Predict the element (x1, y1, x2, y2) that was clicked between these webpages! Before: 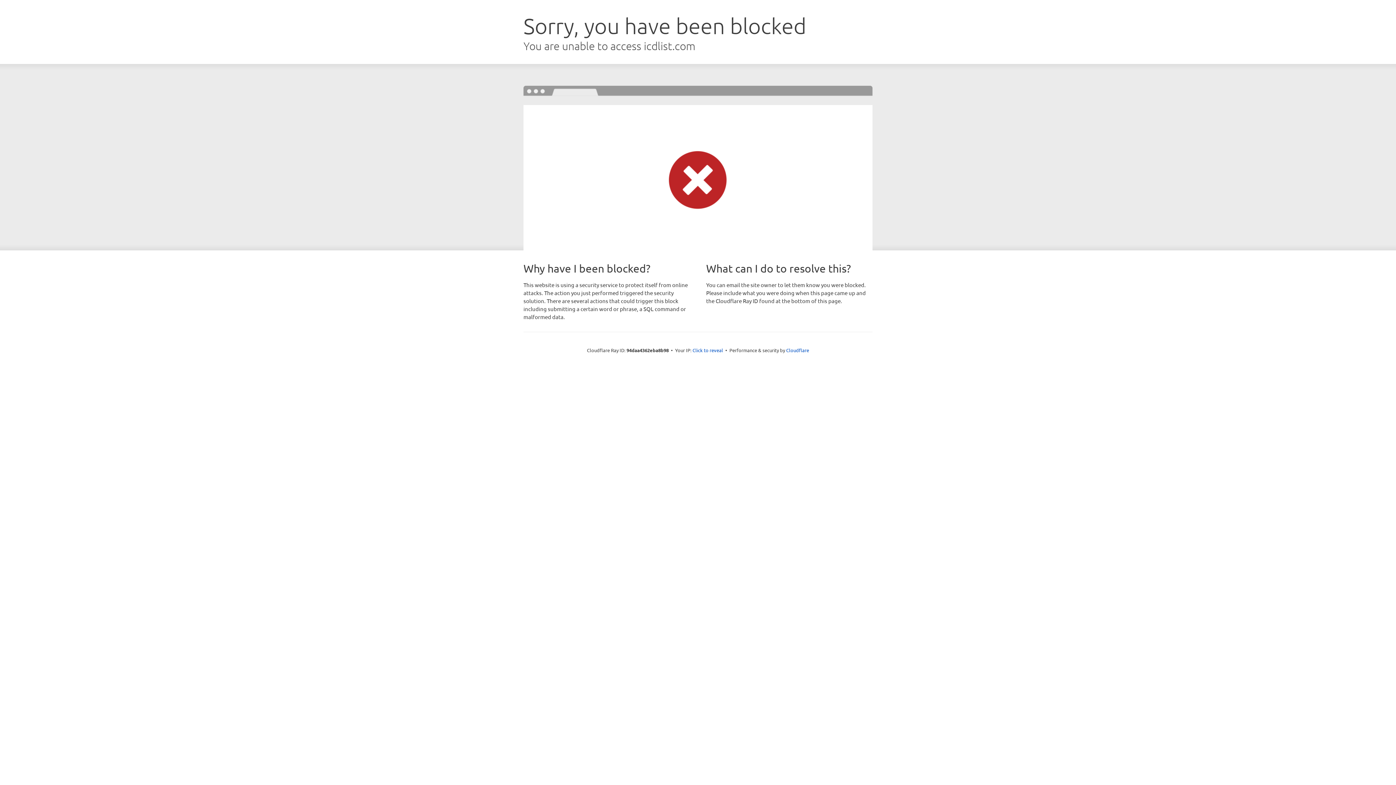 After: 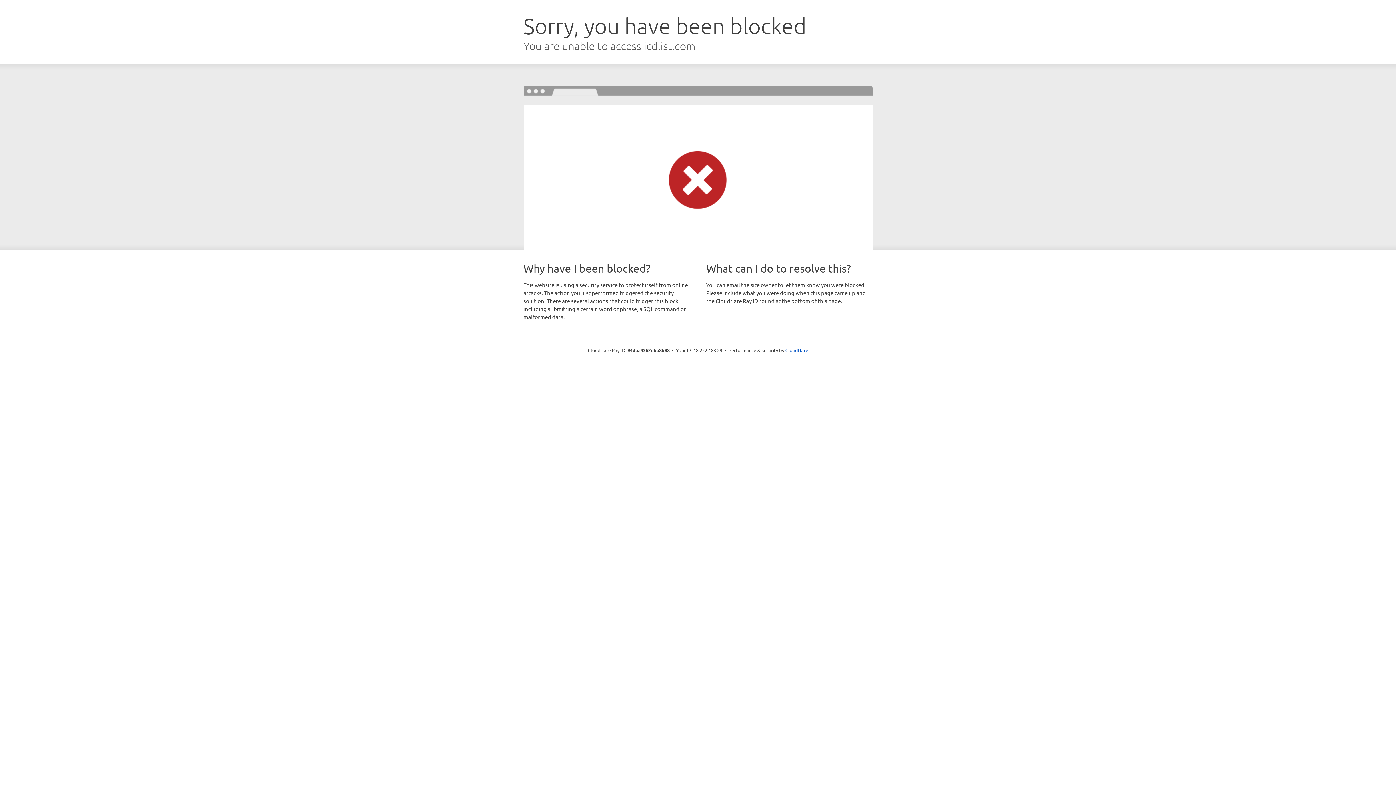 Action: bbox: (692, 346, 723, 353) label: Click to reveal